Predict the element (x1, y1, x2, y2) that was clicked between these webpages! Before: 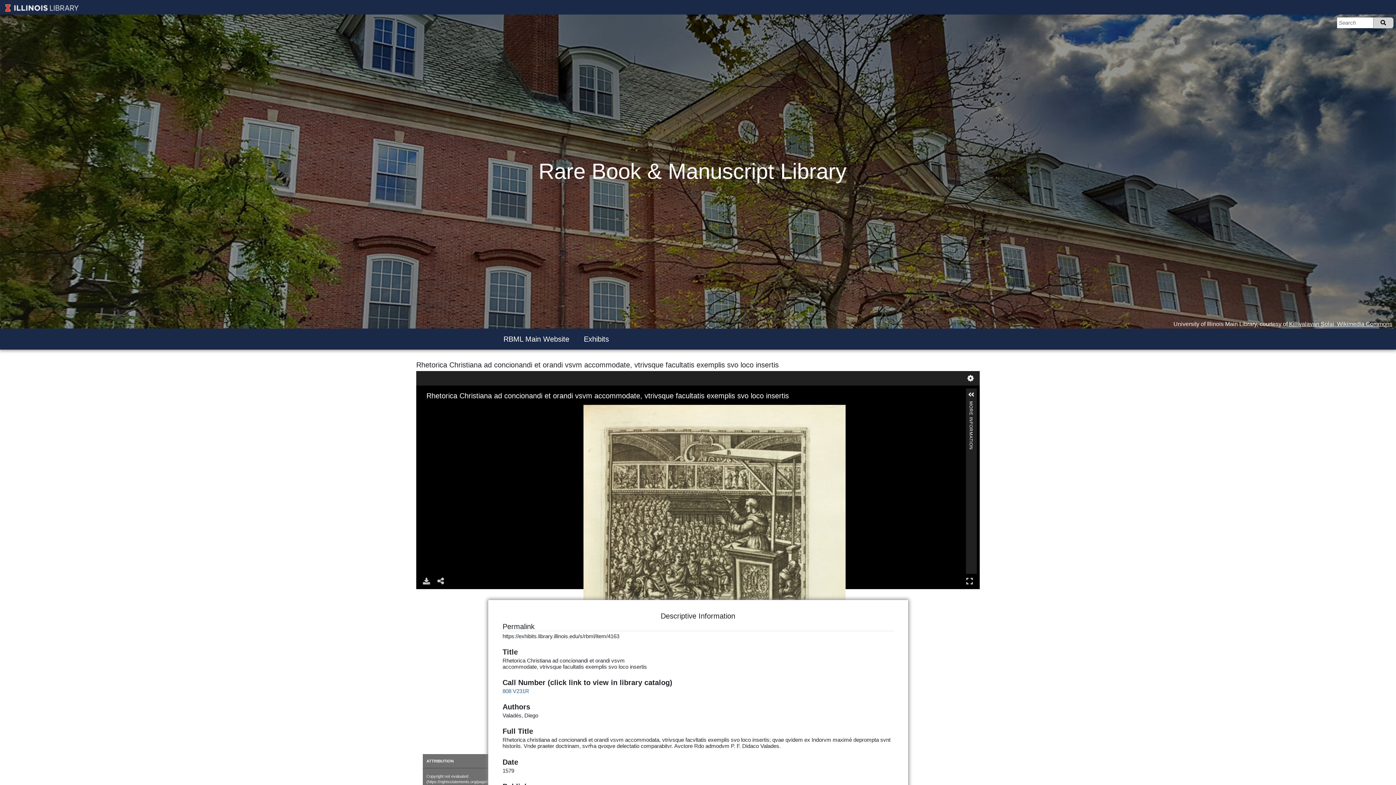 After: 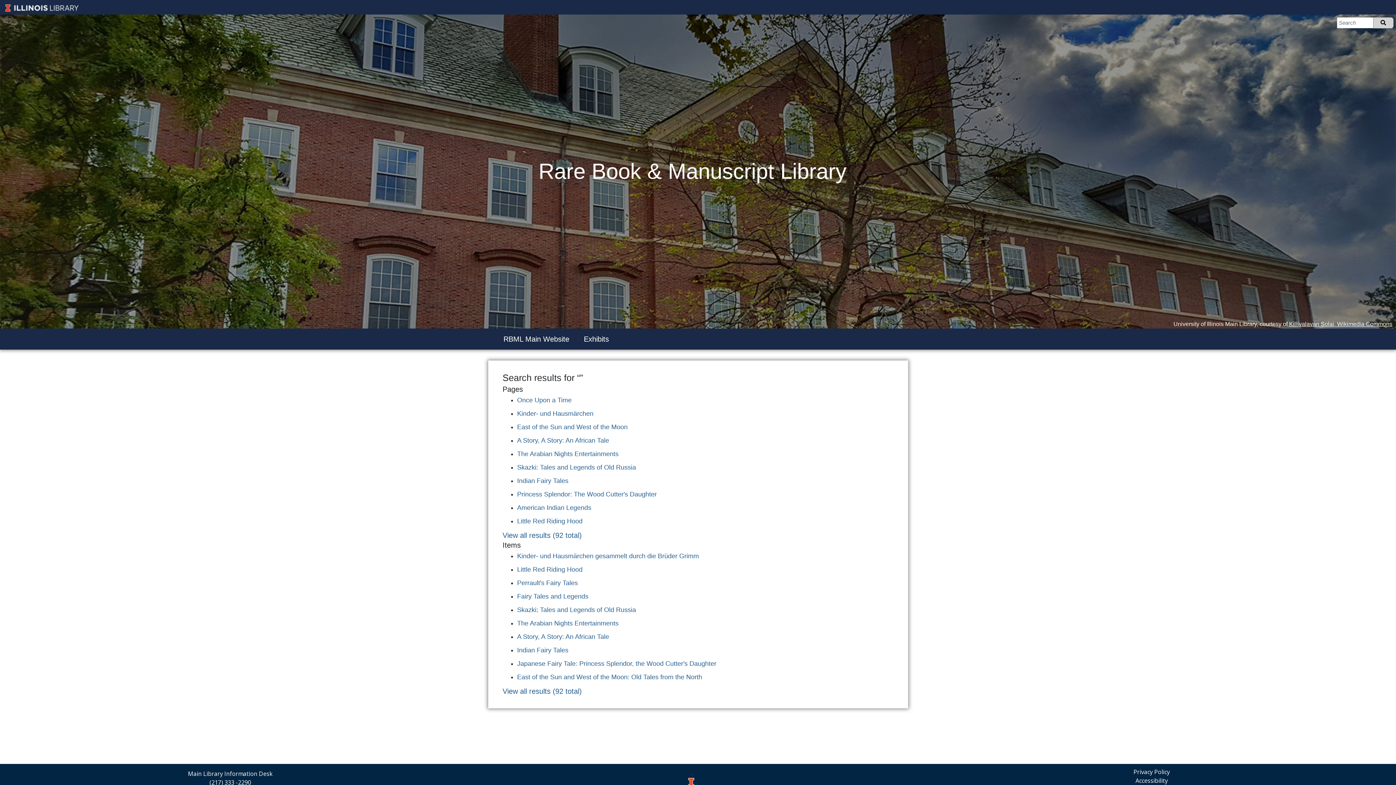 Action: bbox: (1373, 17, 1393, 28) label: Search